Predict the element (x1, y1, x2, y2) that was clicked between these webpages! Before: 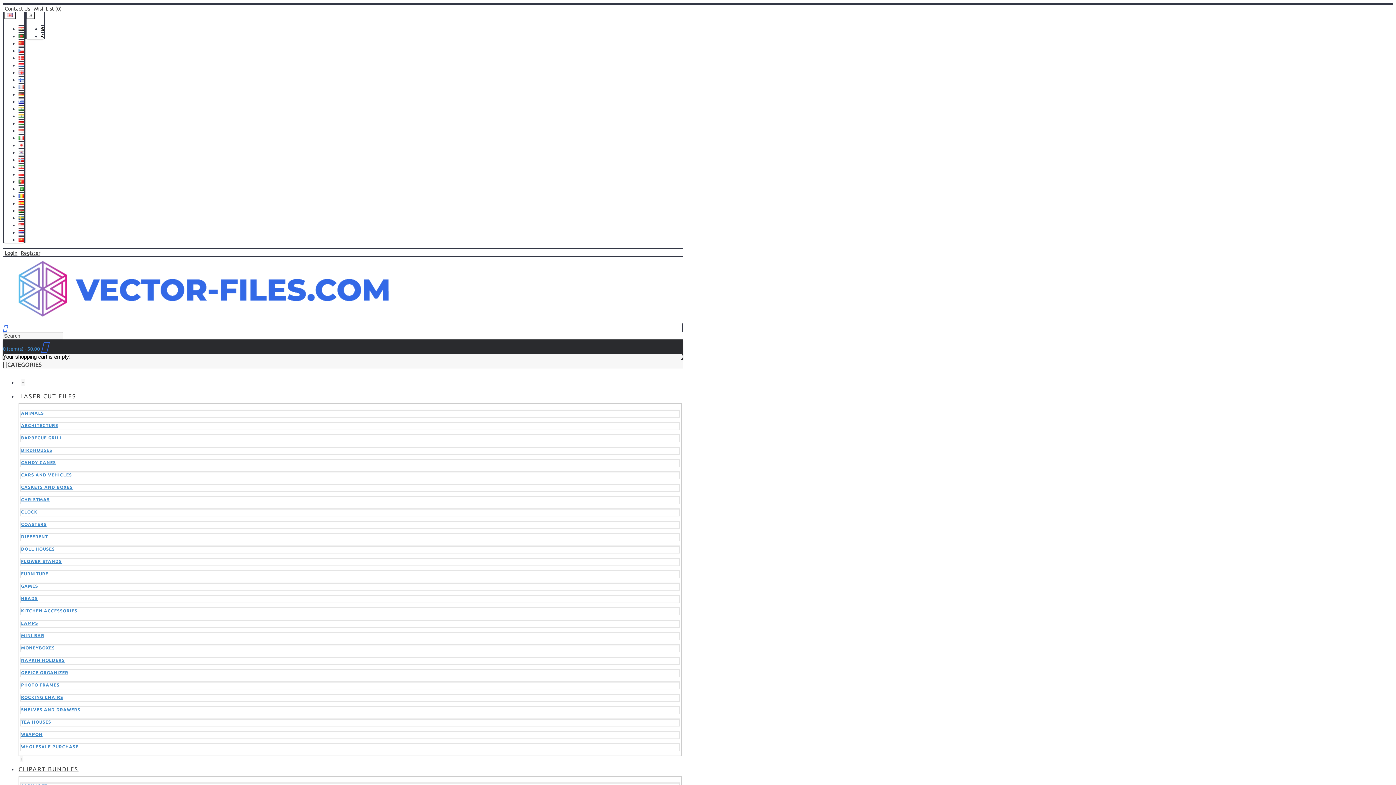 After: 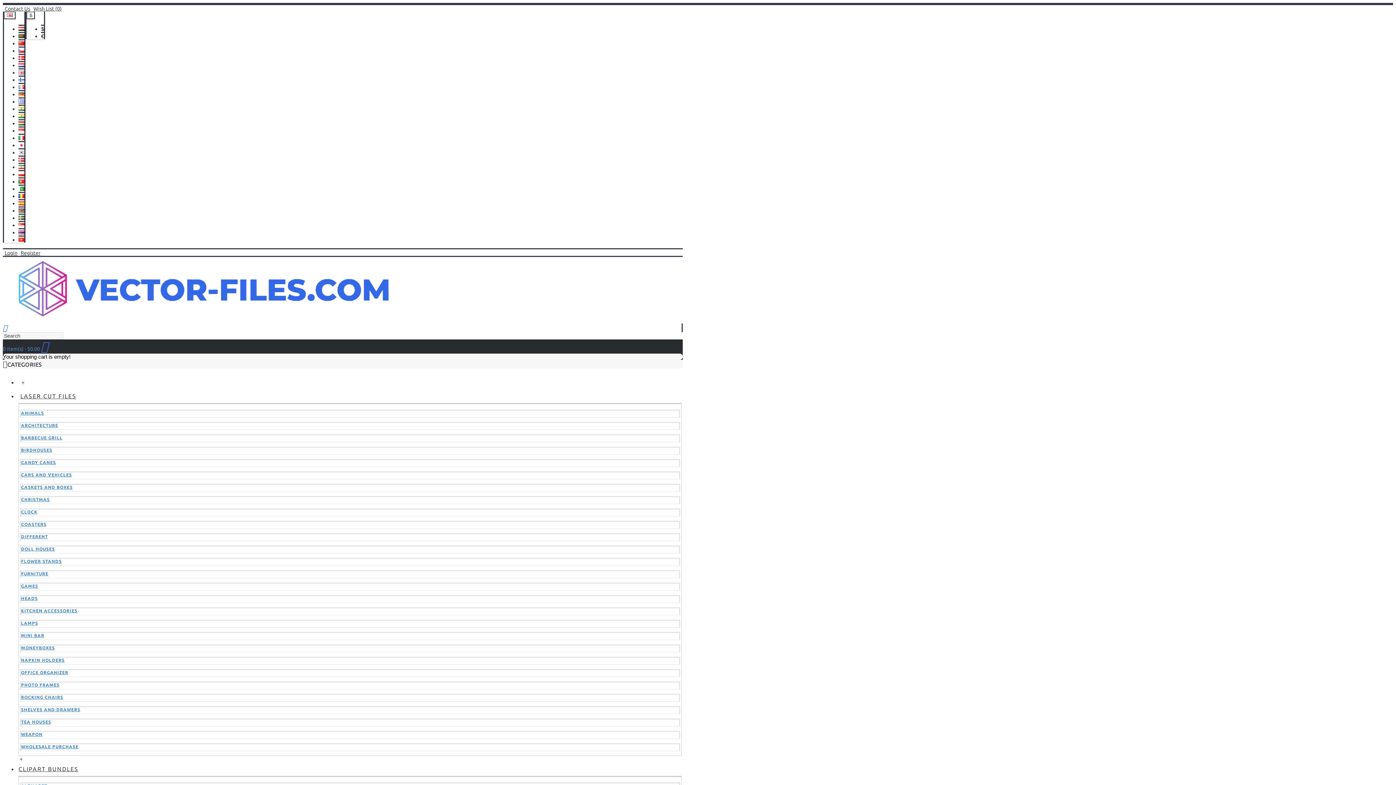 Action: label: COASTERS bbox: (21, 522, 46, 526)